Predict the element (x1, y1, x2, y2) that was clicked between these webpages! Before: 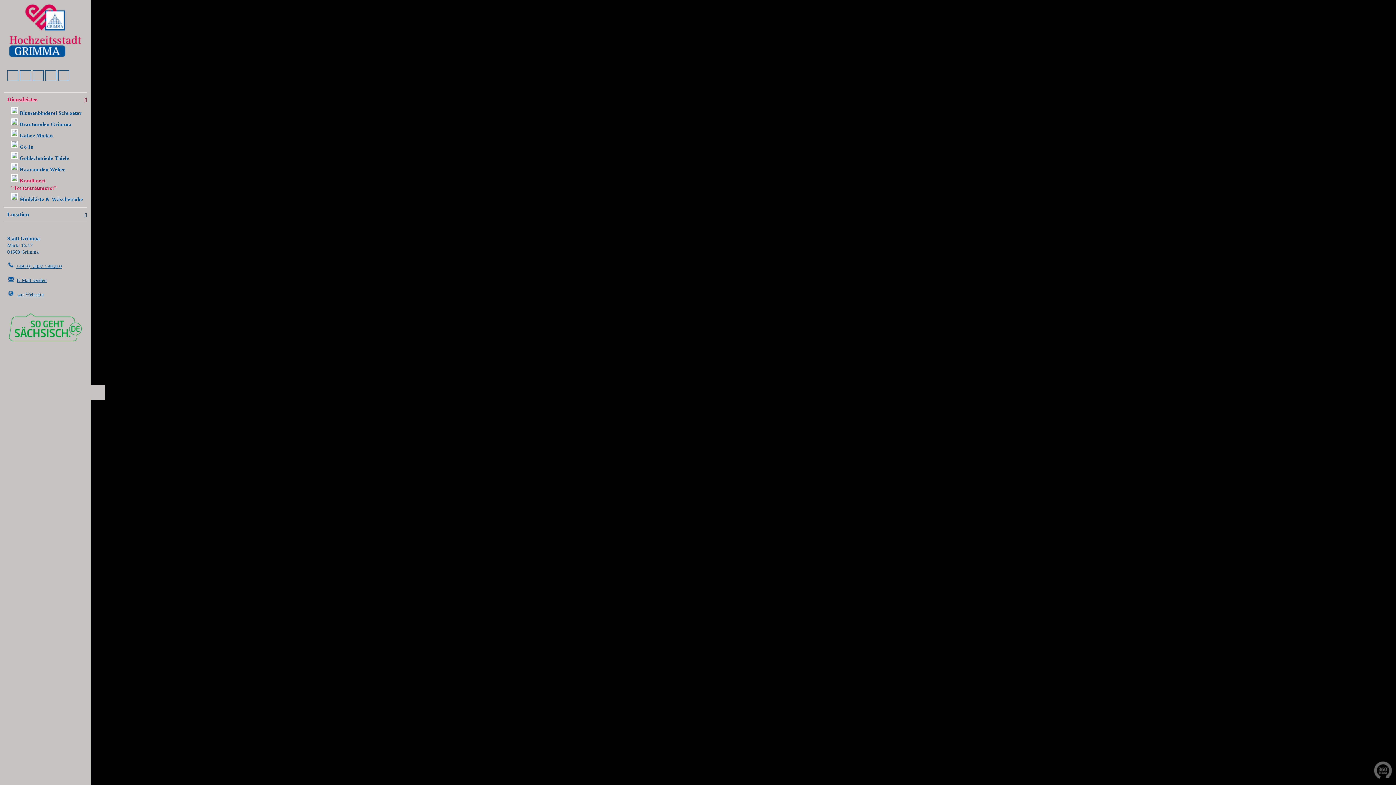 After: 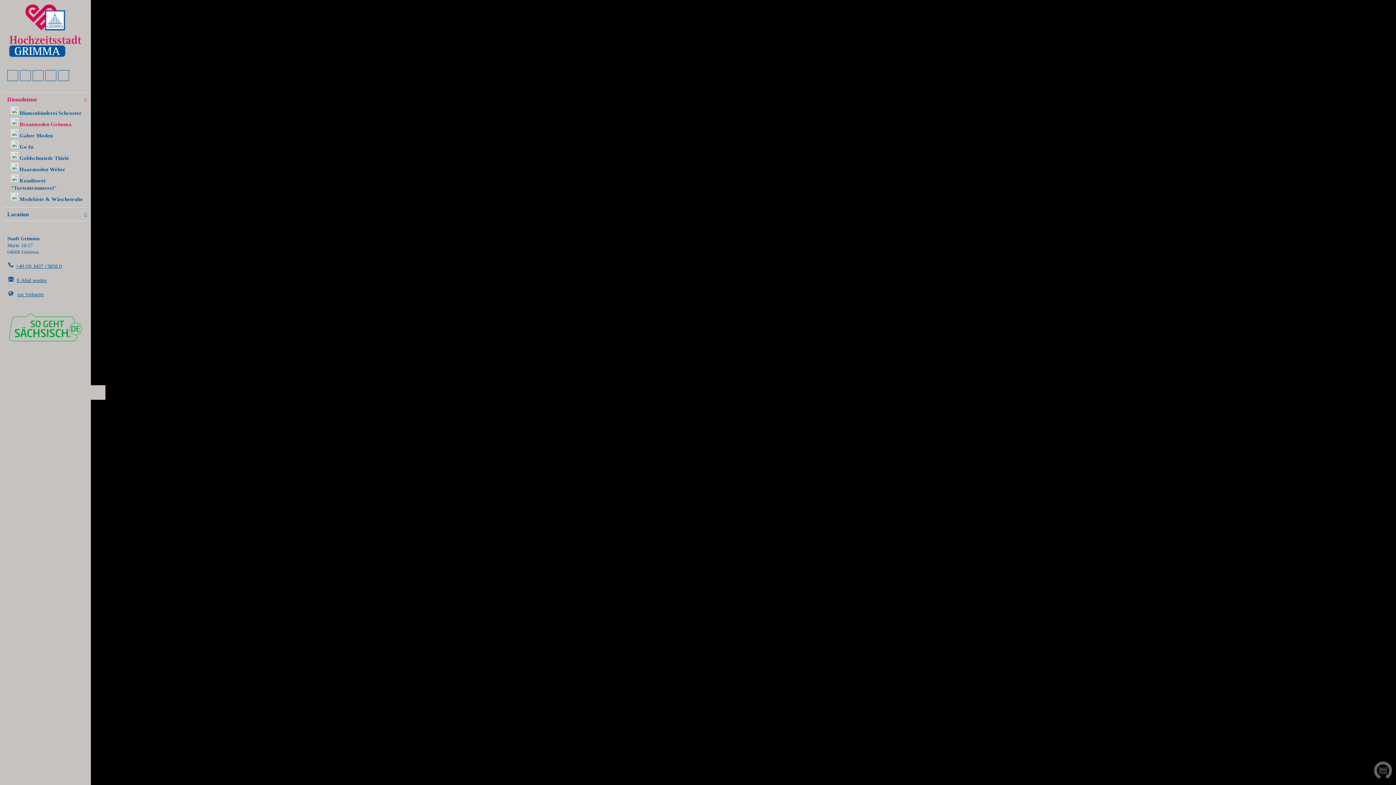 Action: label:  Brautmoden Grimma bbox: (10, 117, 83, 128)